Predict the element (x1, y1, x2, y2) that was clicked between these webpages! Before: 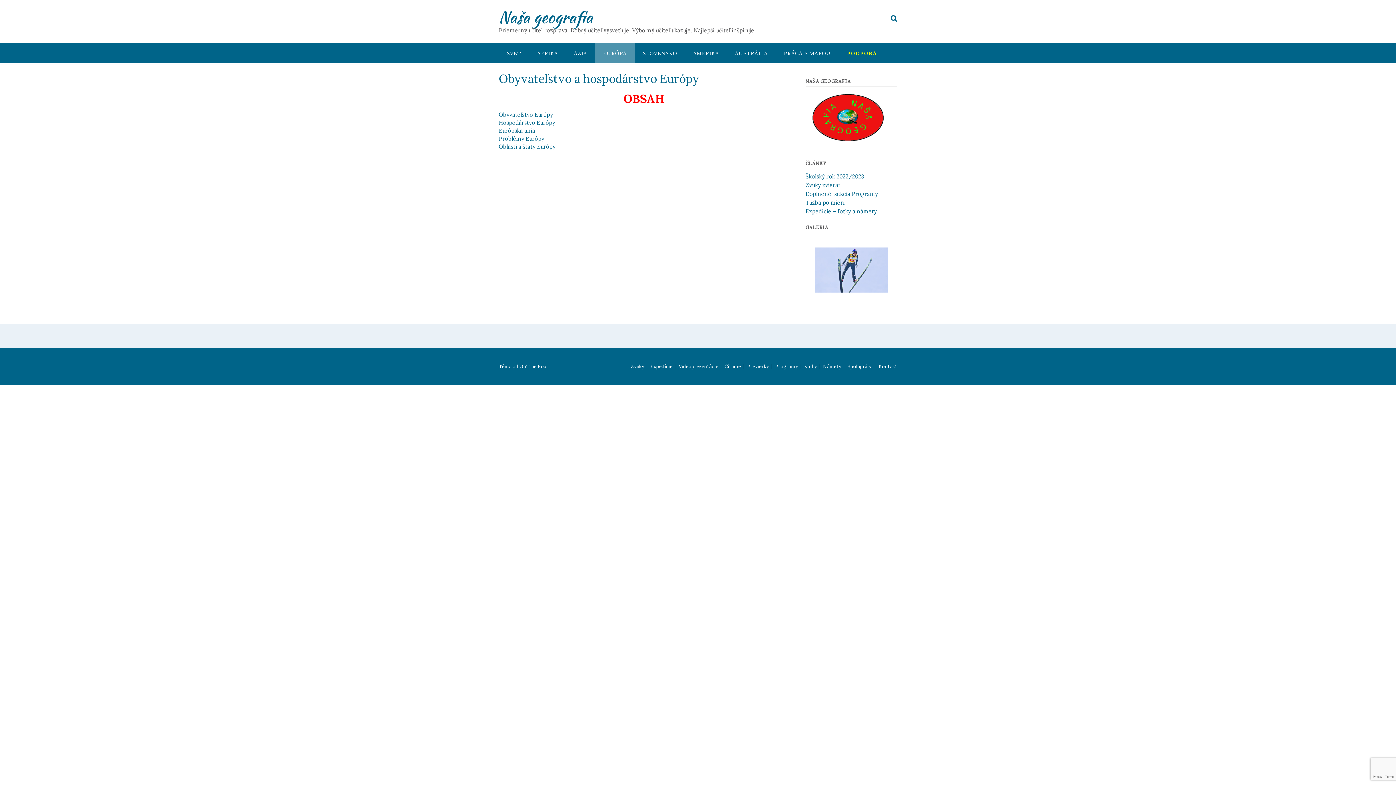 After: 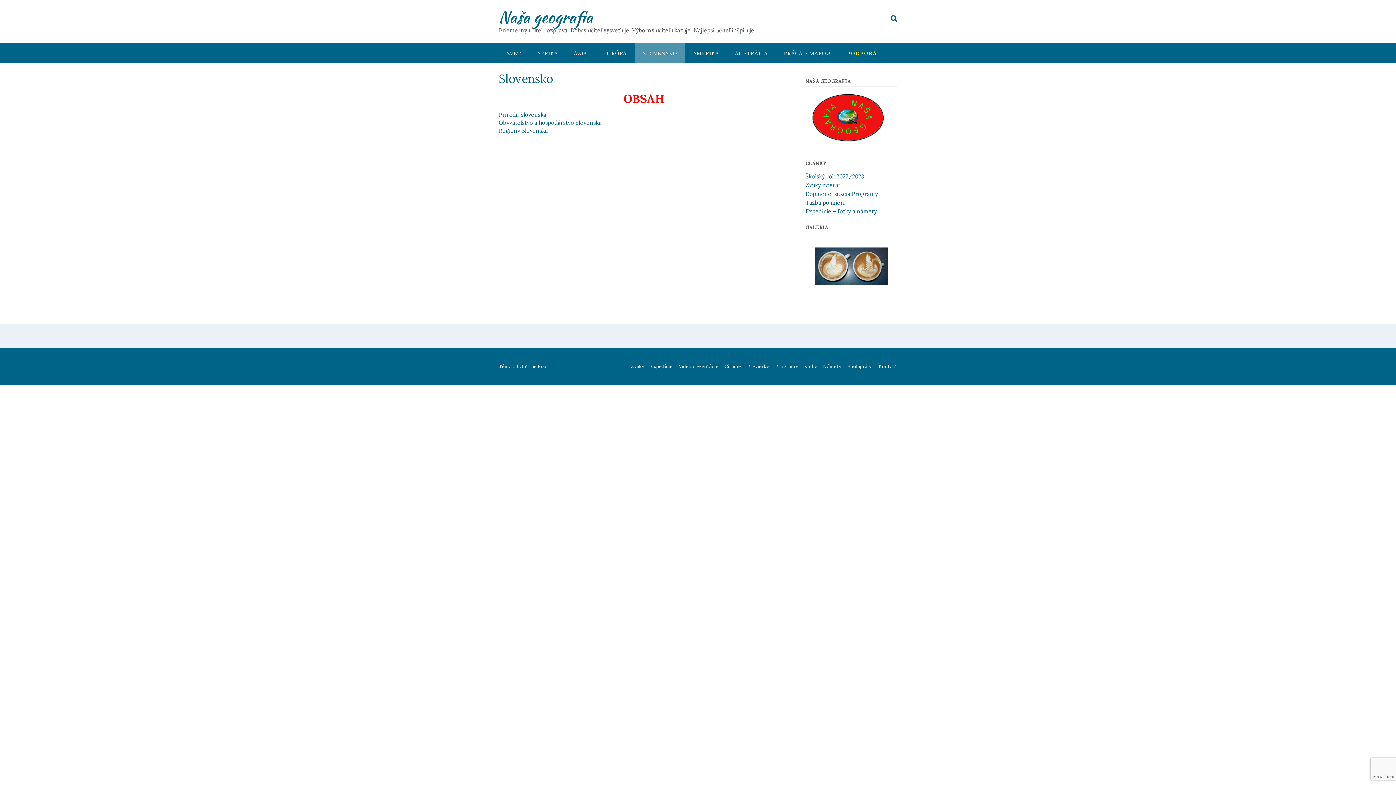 Action: bbox: (634, 42, 685, 63) label: SLOVENSKO